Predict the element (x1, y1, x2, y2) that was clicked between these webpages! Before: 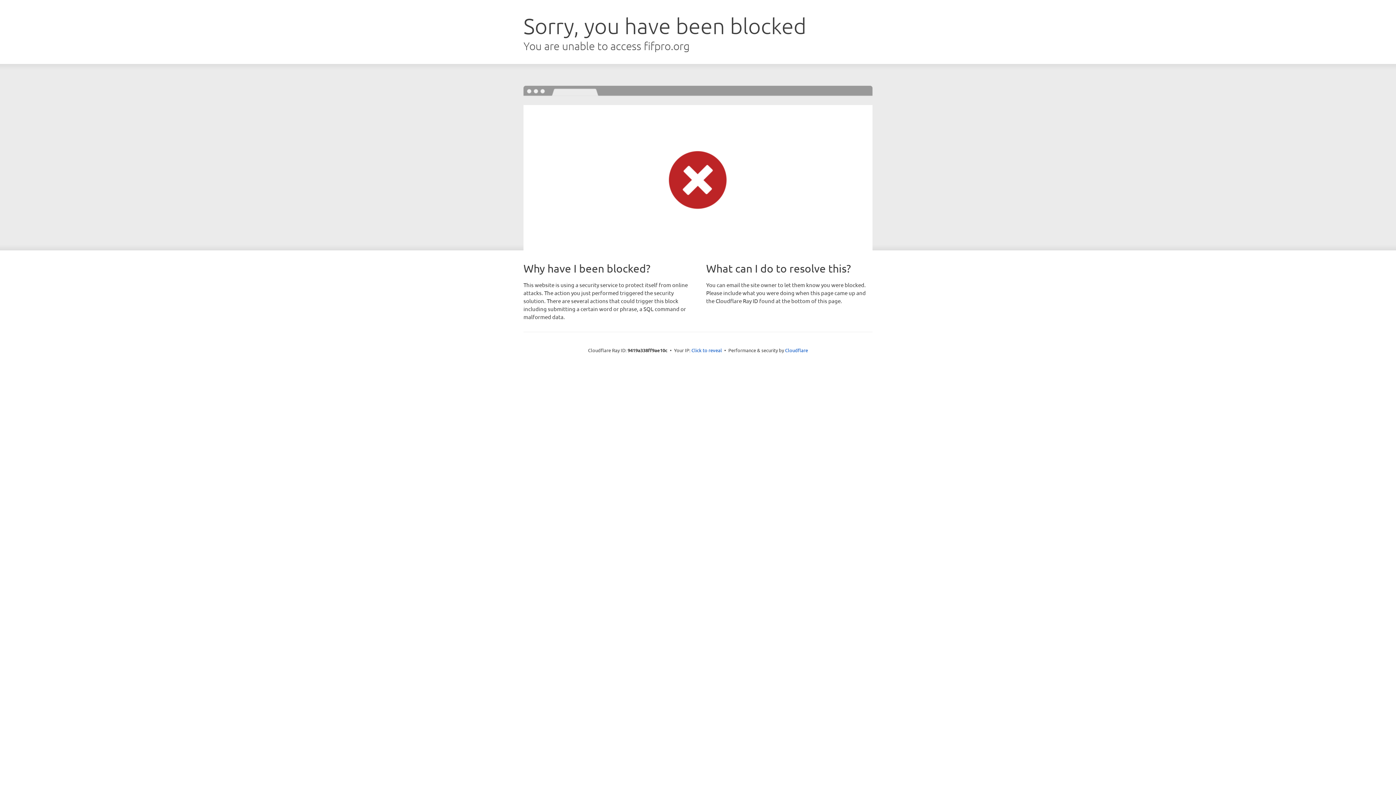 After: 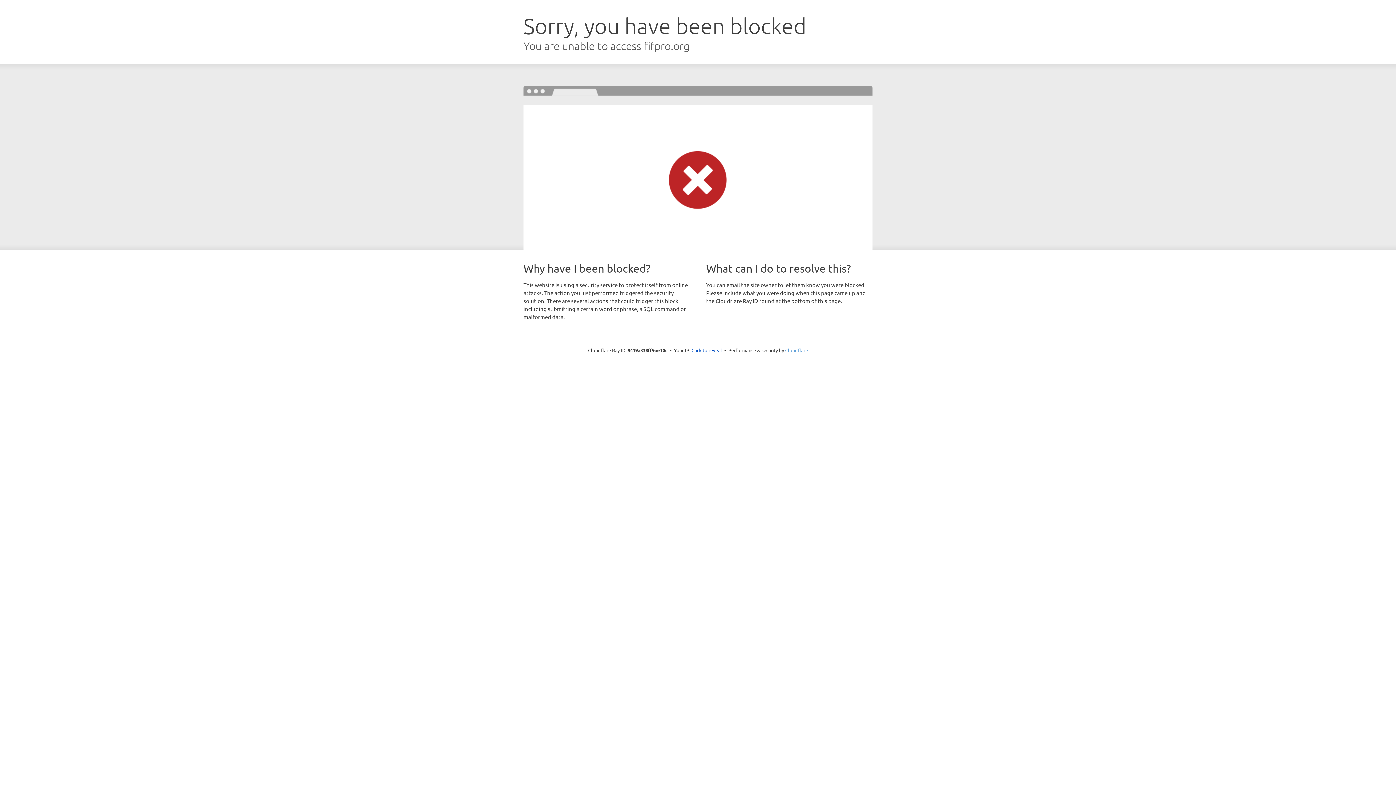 Action: label: Cloudflare bbox: (785, 347, 808, 353)